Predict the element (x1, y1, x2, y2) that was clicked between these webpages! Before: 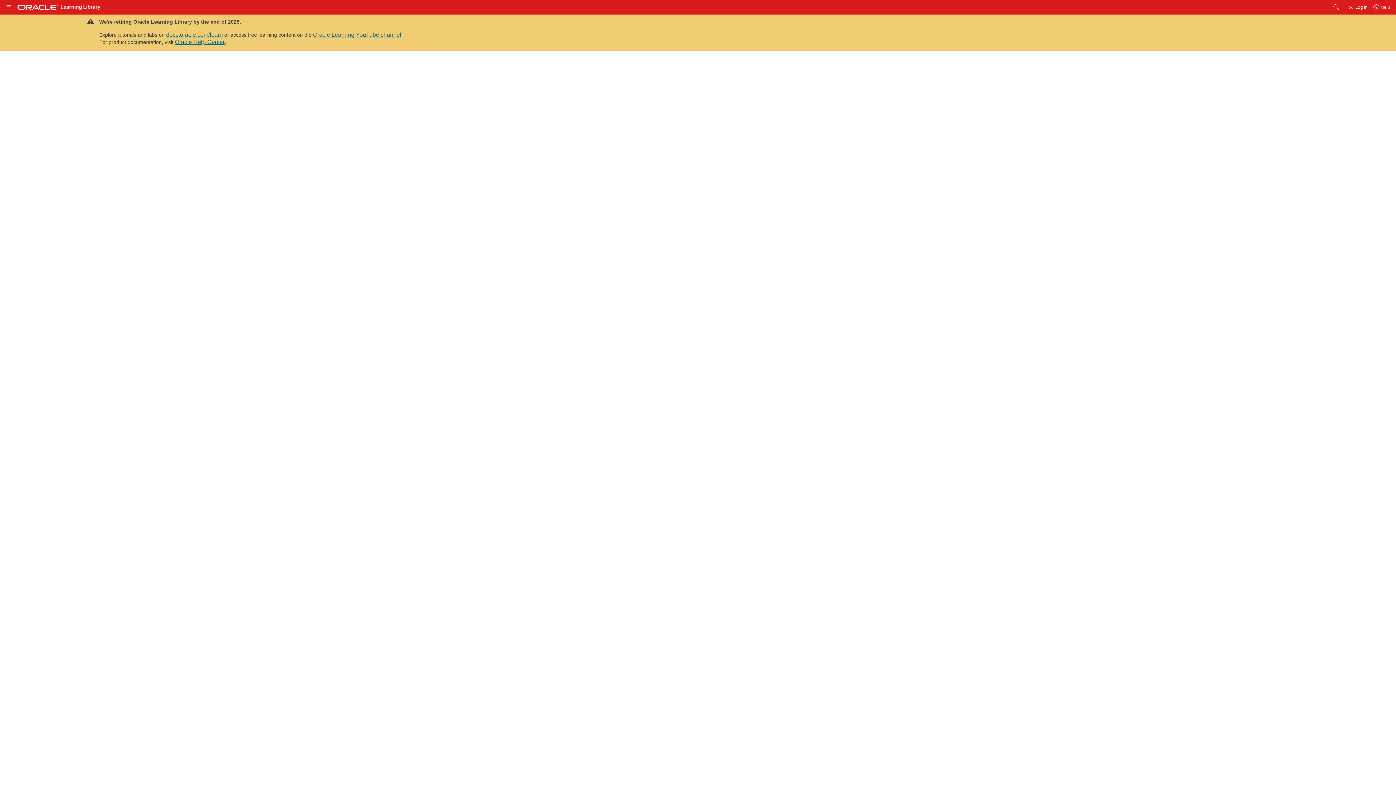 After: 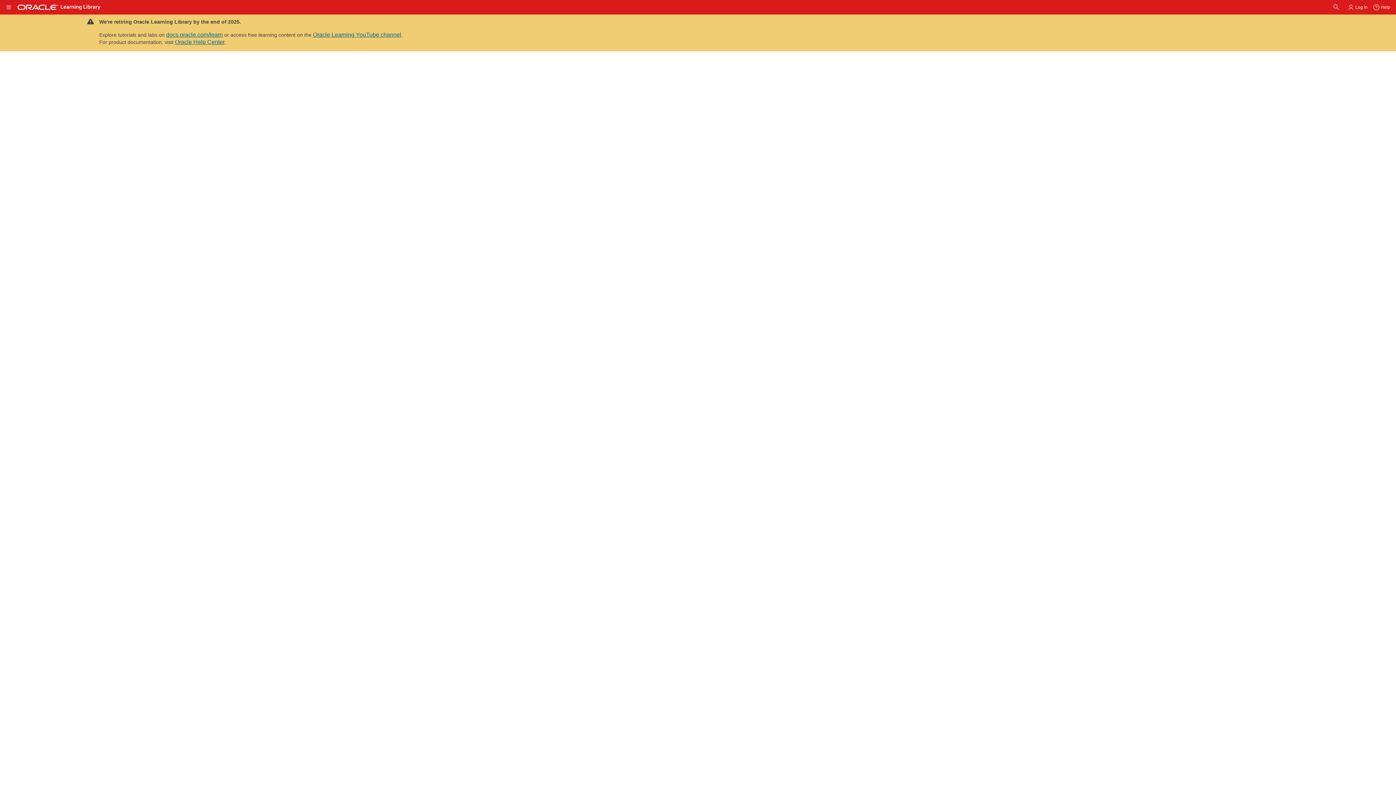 Action: label: Terms of Use and Privacy bbox: (783, 253, 842, 258)